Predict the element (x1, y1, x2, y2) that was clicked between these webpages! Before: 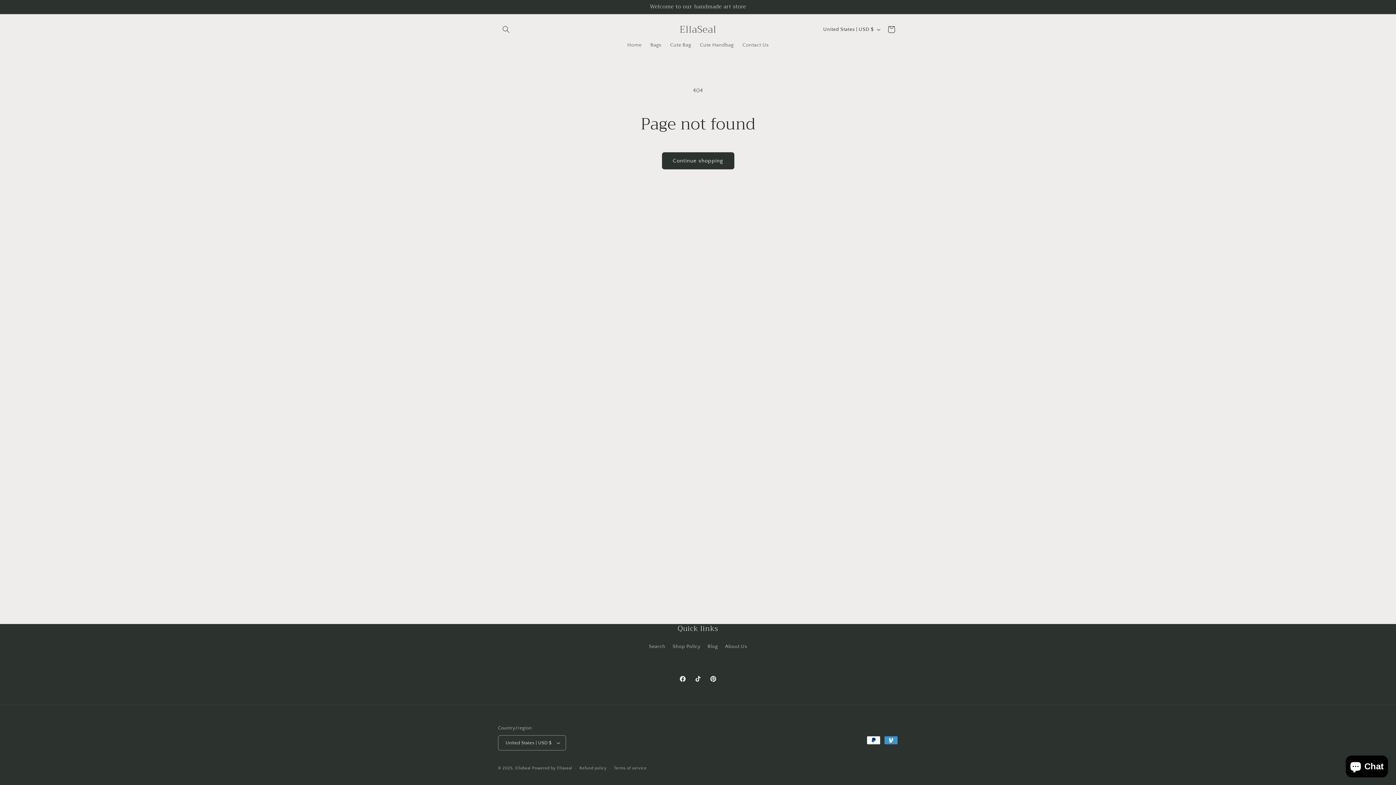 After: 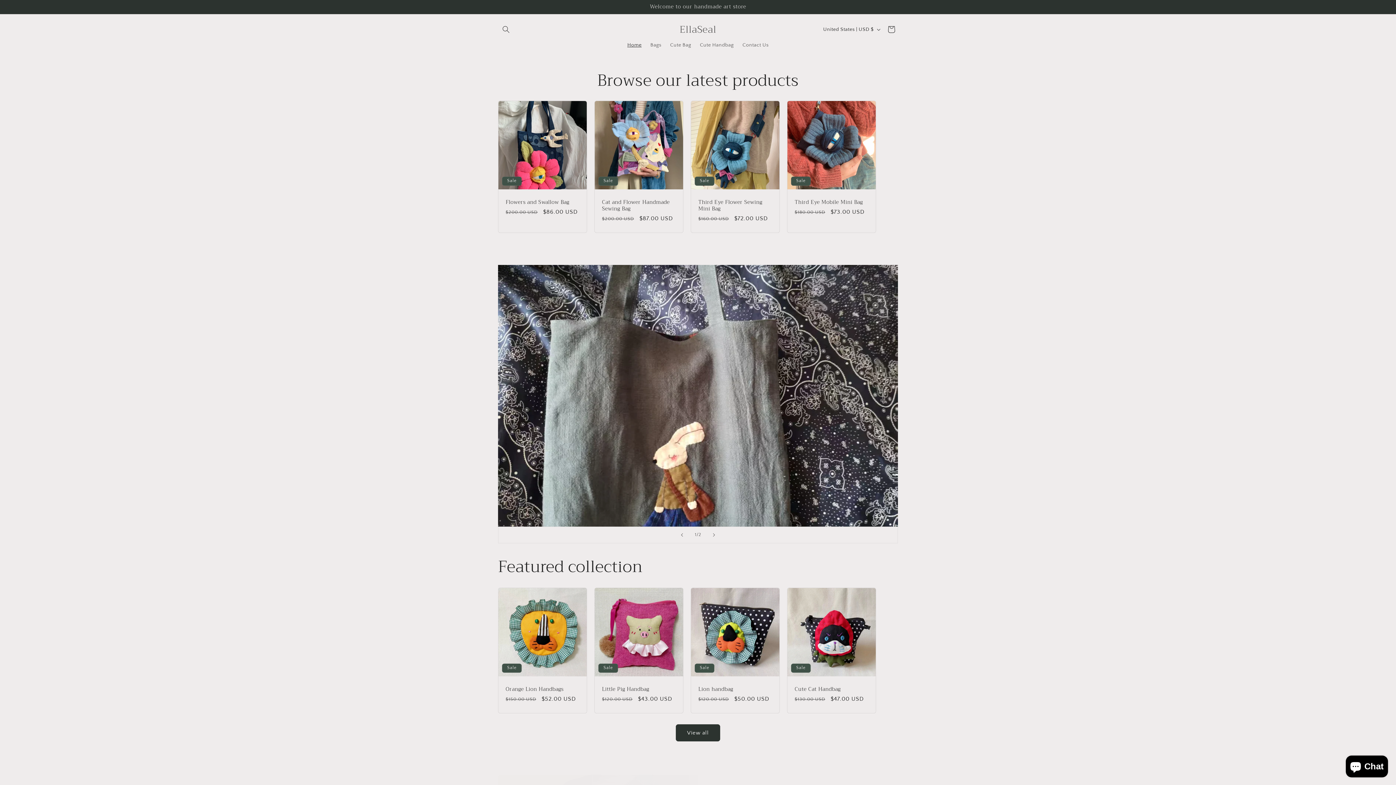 Action: label: EllaSeal bbox: (677, 22, 719, 36)